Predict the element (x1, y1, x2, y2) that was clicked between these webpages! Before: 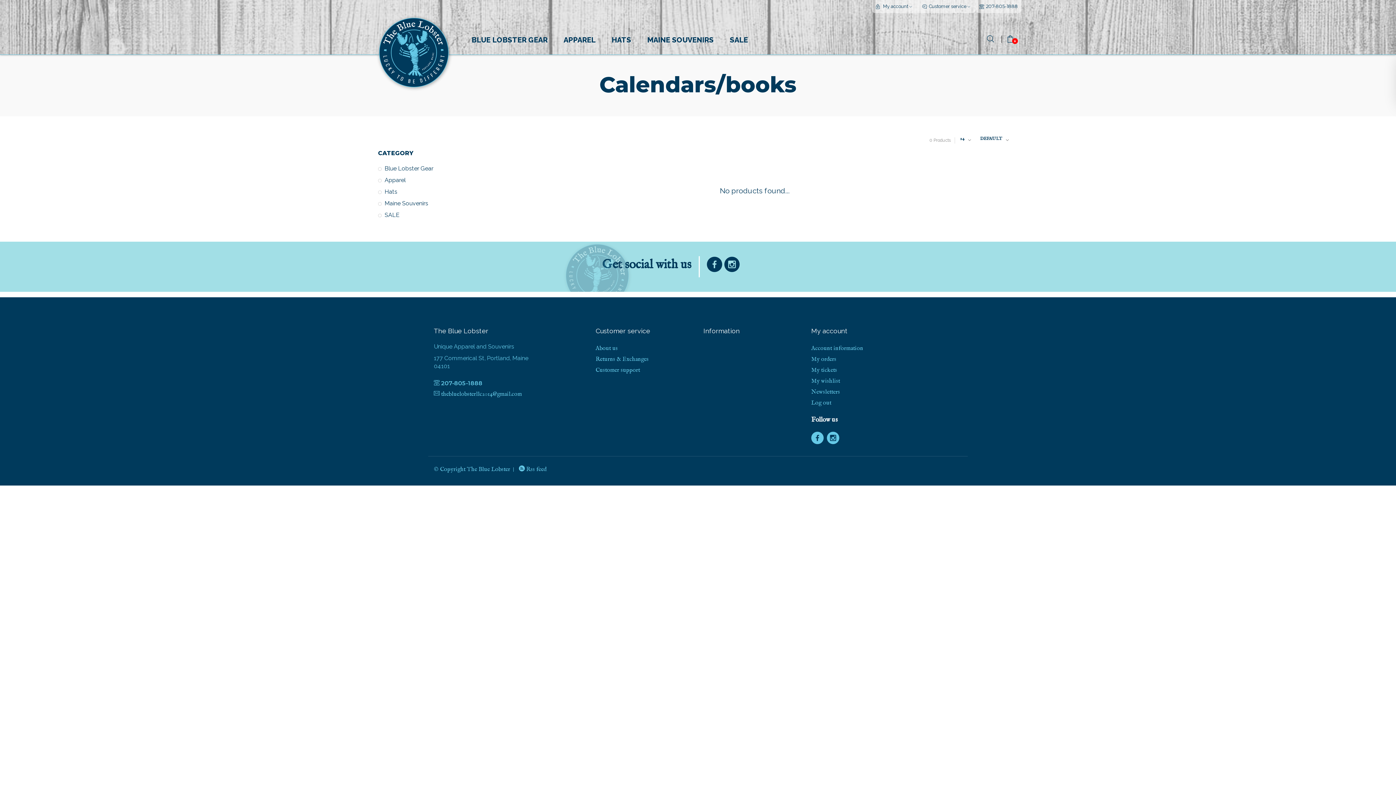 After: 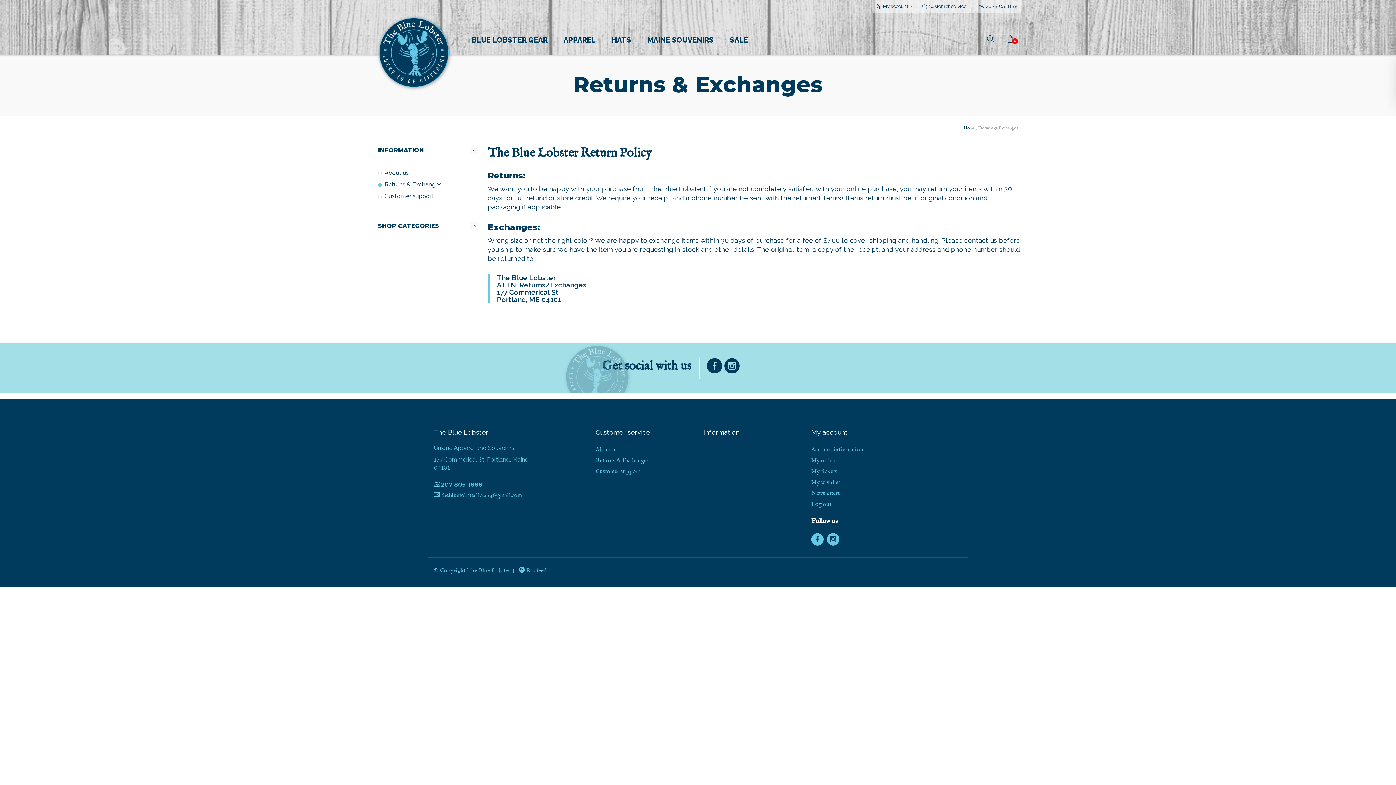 Action: bbox: (595, 356, 648, 363) label: Returns & Exchanges